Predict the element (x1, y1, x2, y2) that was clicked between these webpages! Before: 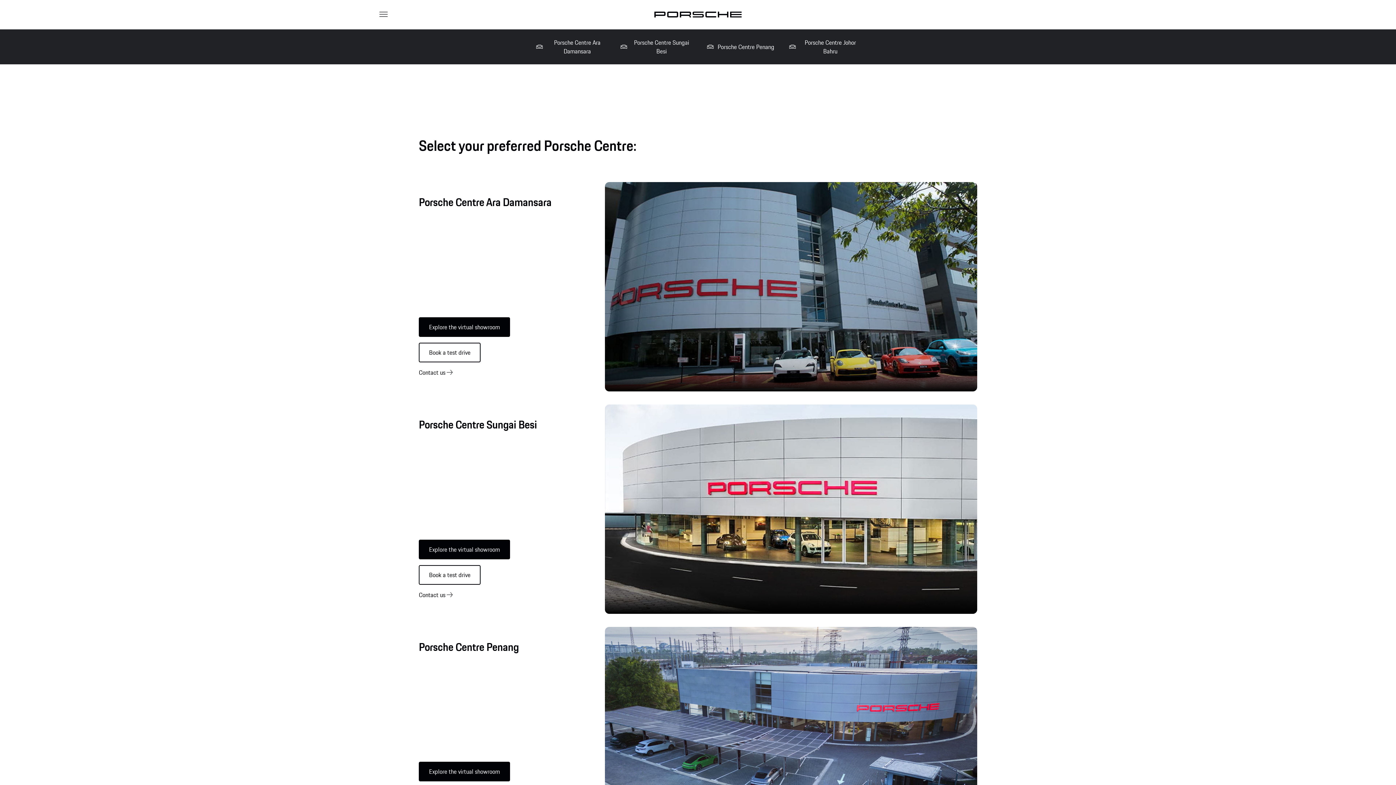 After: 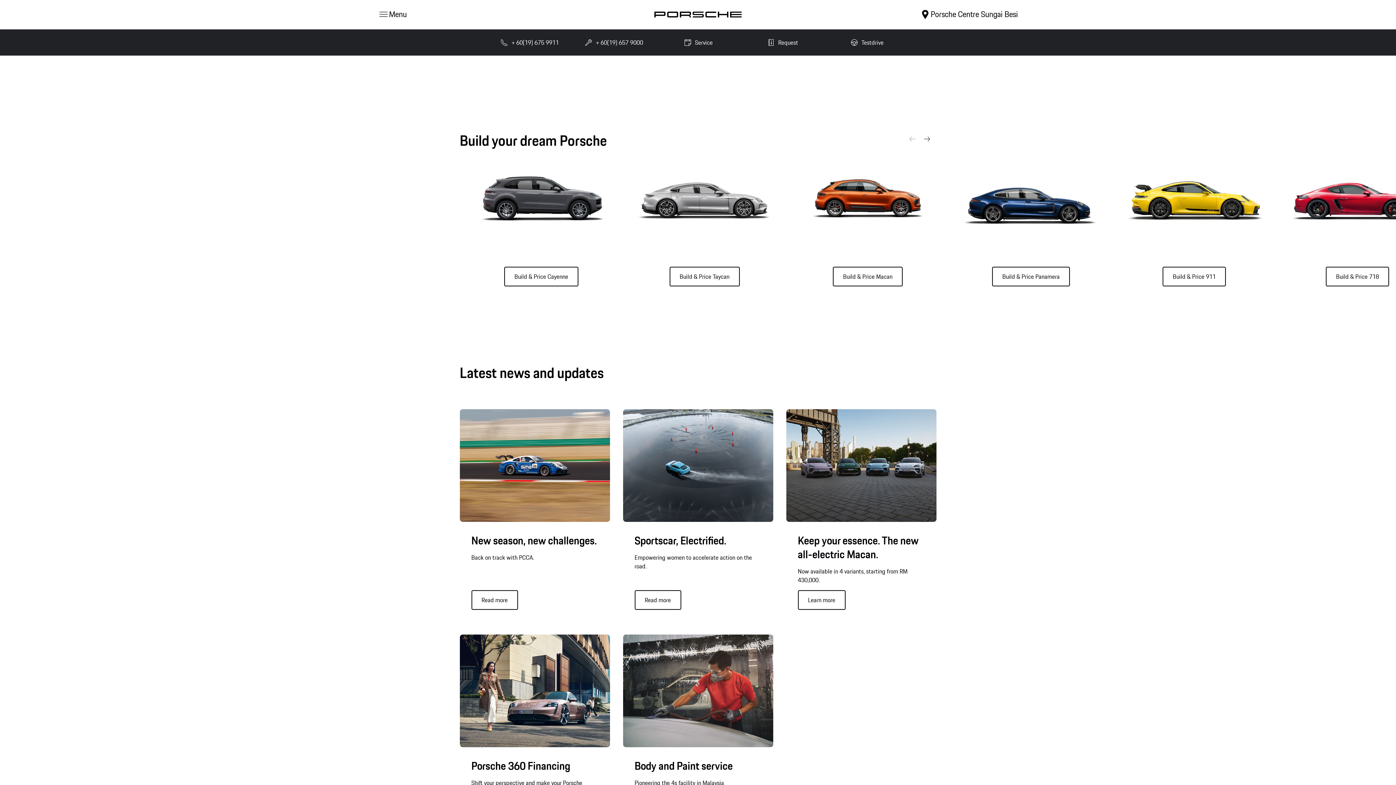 Action: bbox: (619, 35, 692, 58) label: Porsche Centre Sungai Besi